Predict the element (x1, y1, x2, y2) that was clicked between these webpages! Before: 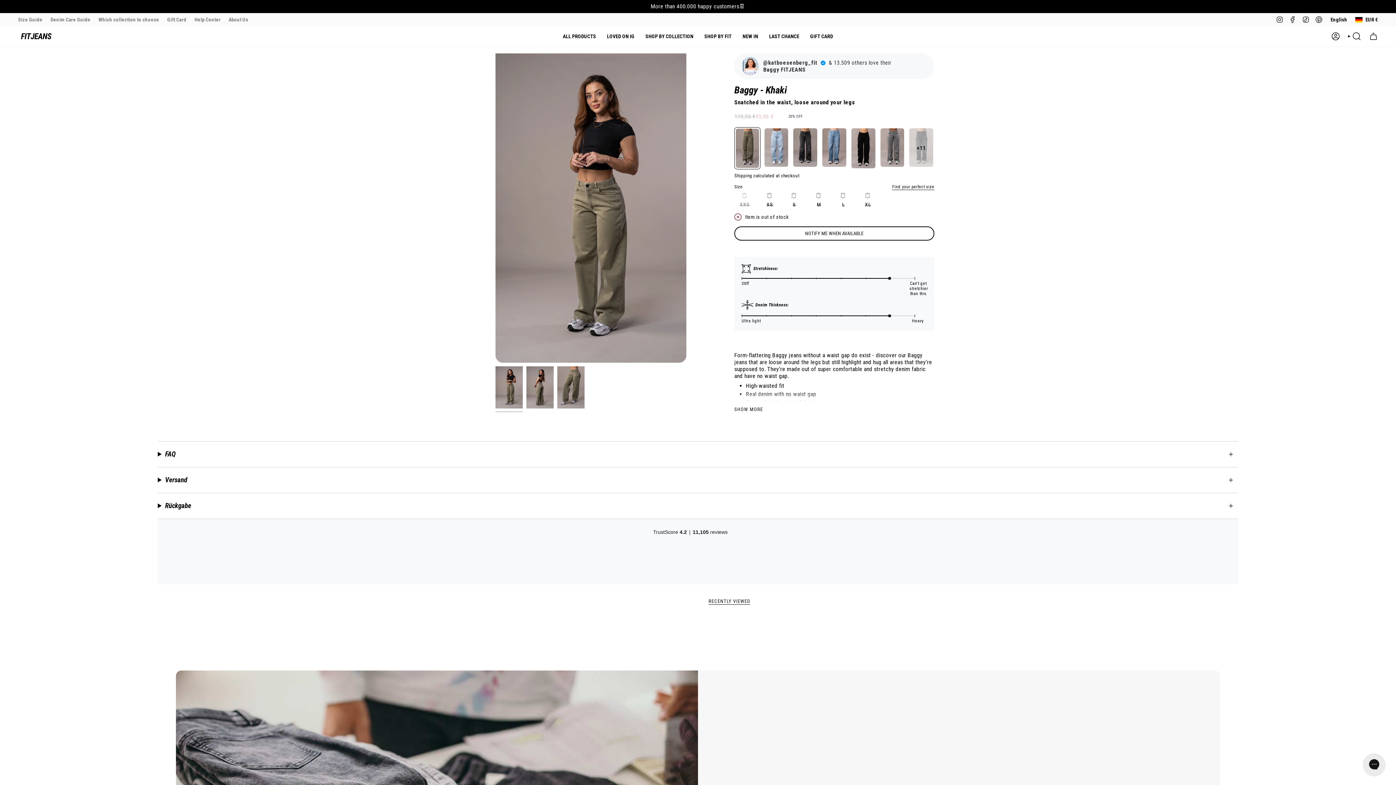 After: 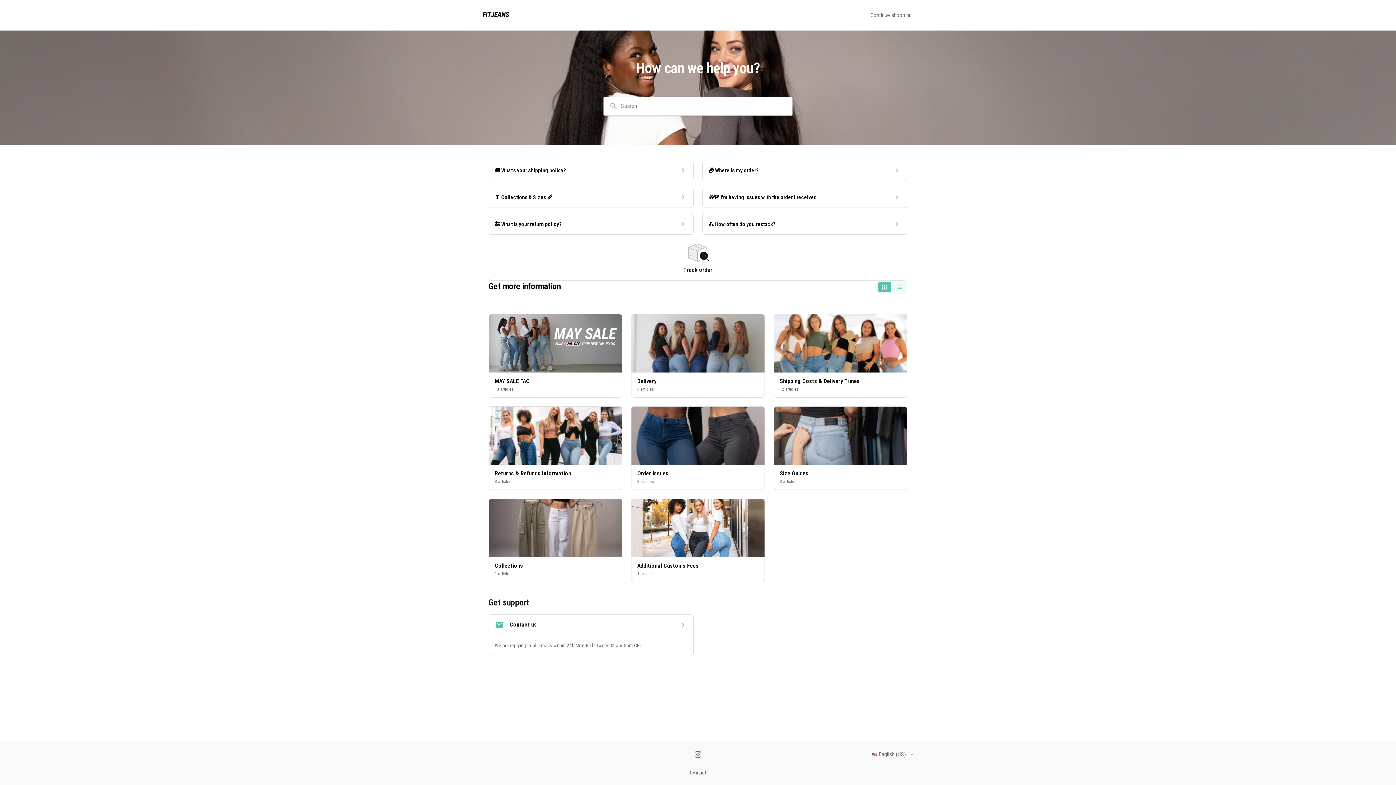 Action: bbox: (194, 14, 220, 24) label: Help Center